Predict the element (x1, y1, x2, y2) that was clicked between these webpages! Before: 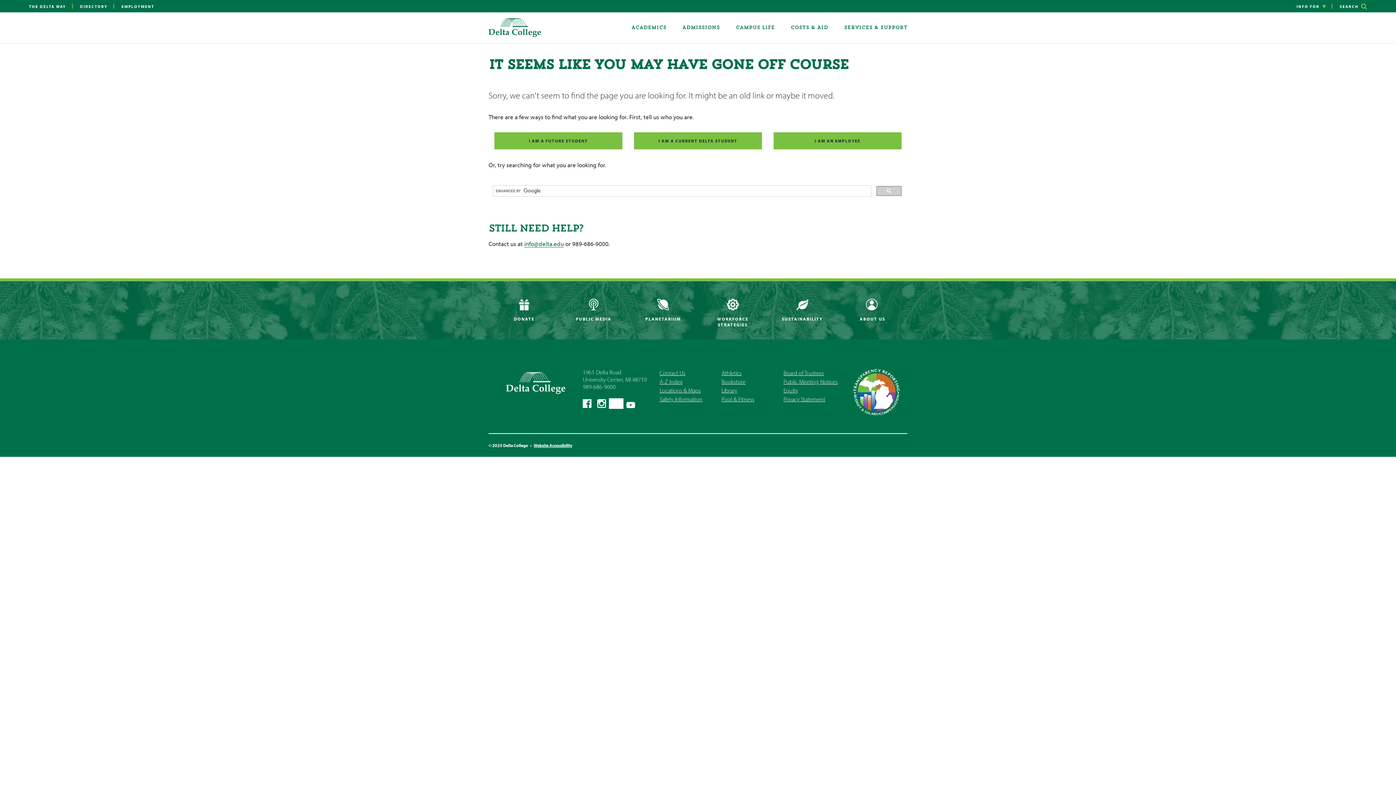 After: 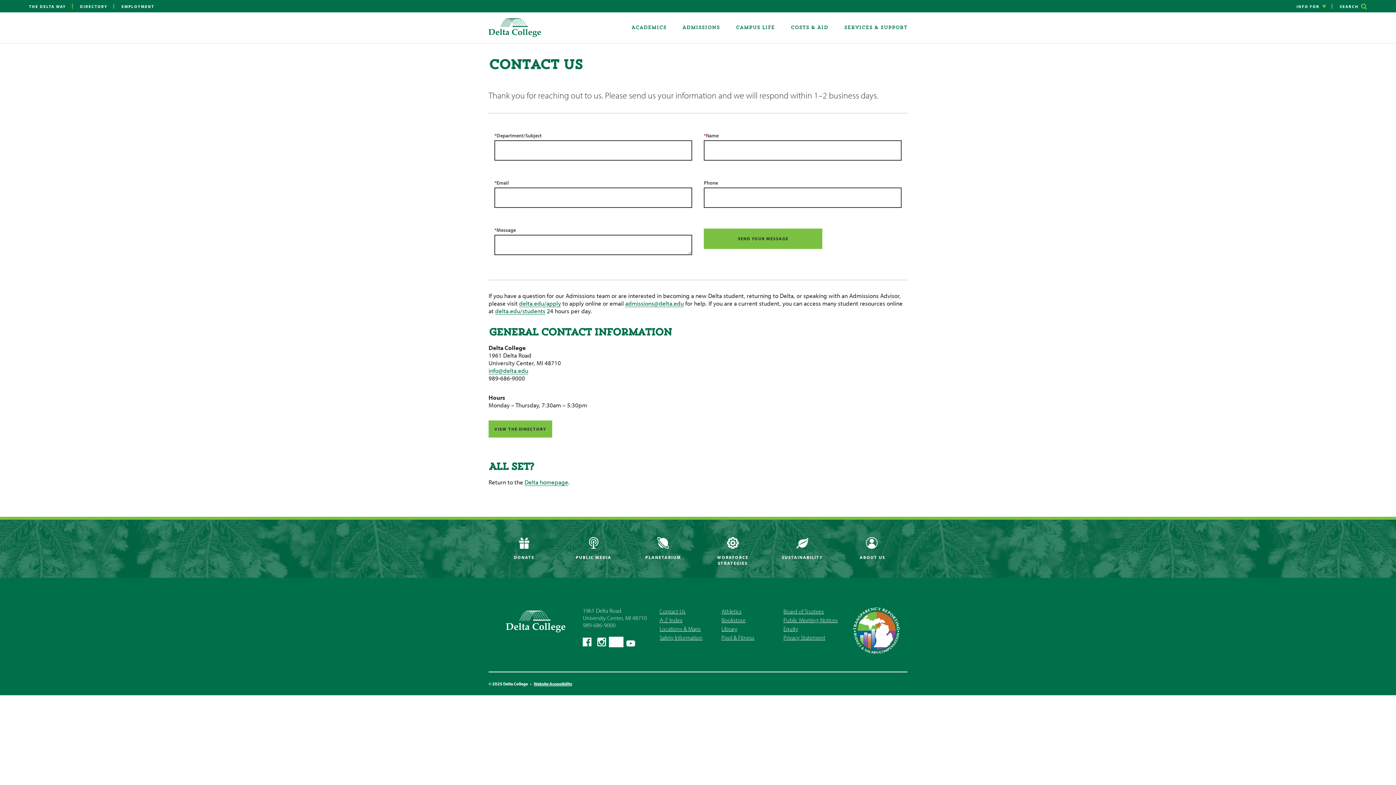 Action: label: Contact Us bbox: (659, 369, 685, 376)